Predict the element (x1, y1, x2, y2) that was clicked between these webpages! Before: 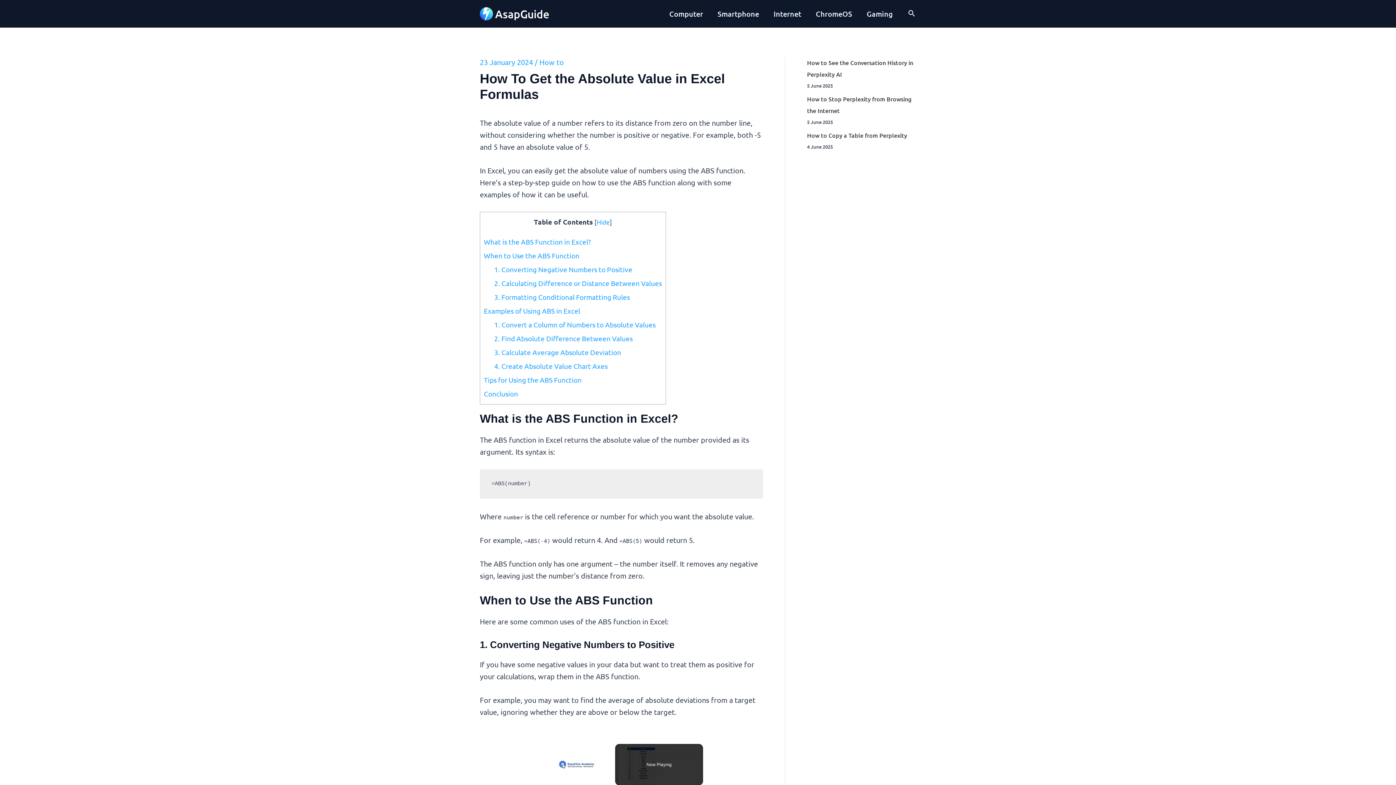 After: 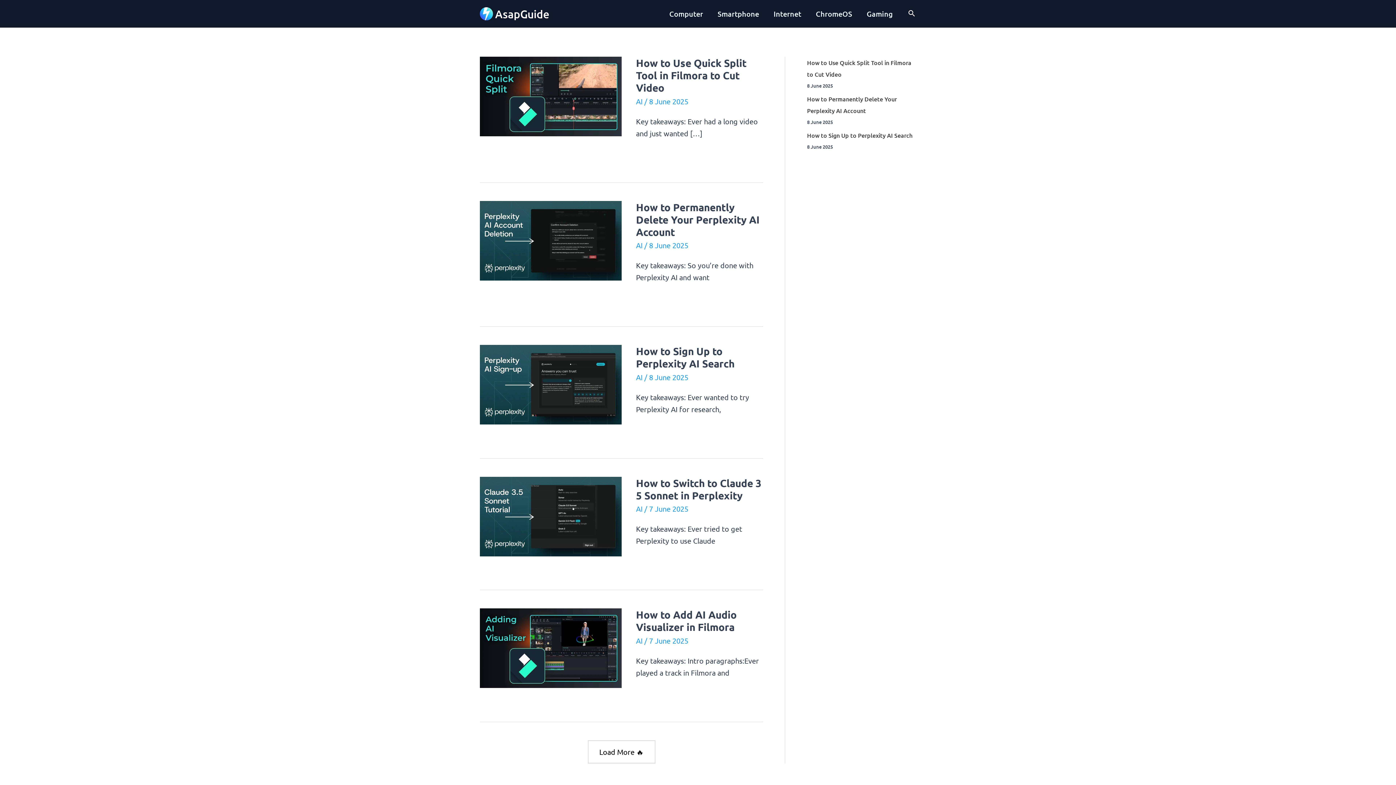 Action: bbox: (495, 6, 549, 20) label: AsapGuide